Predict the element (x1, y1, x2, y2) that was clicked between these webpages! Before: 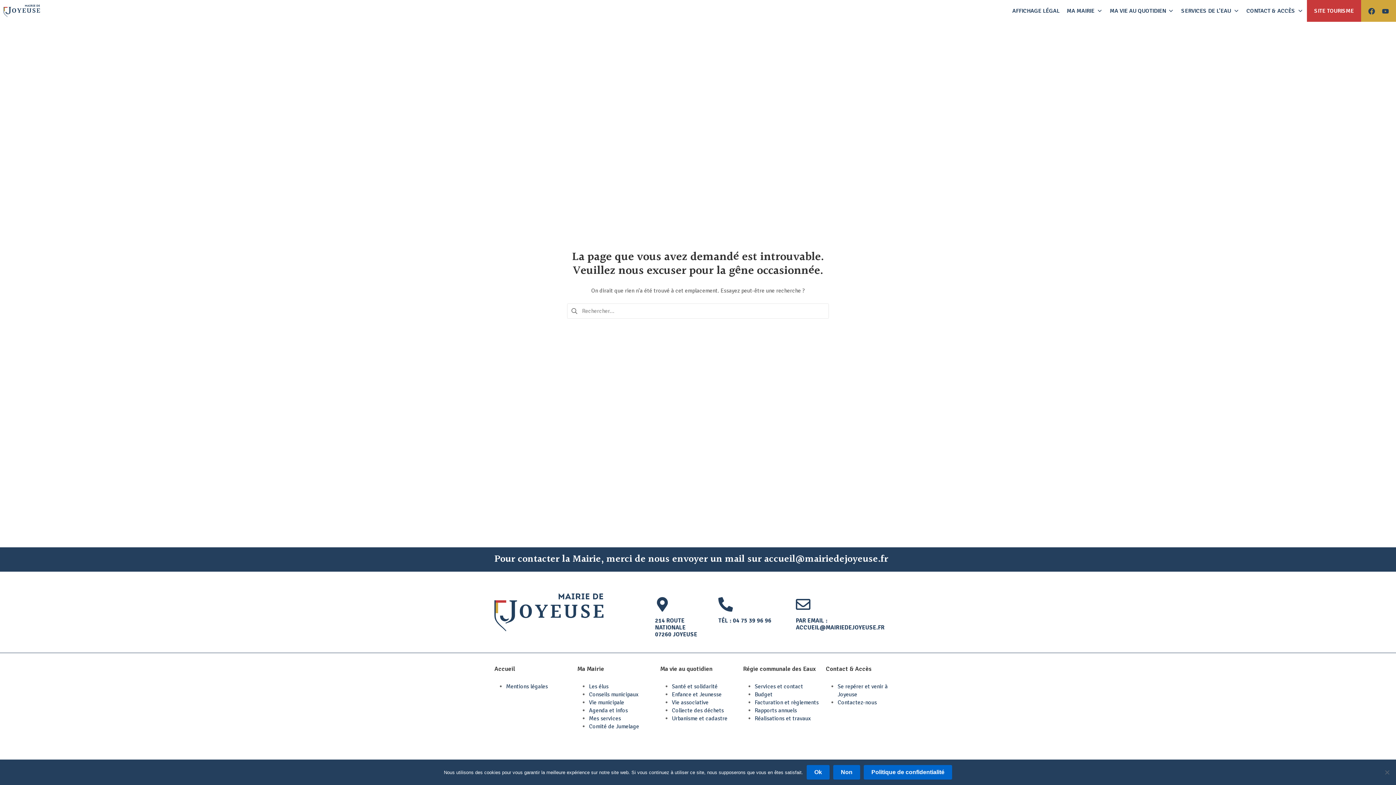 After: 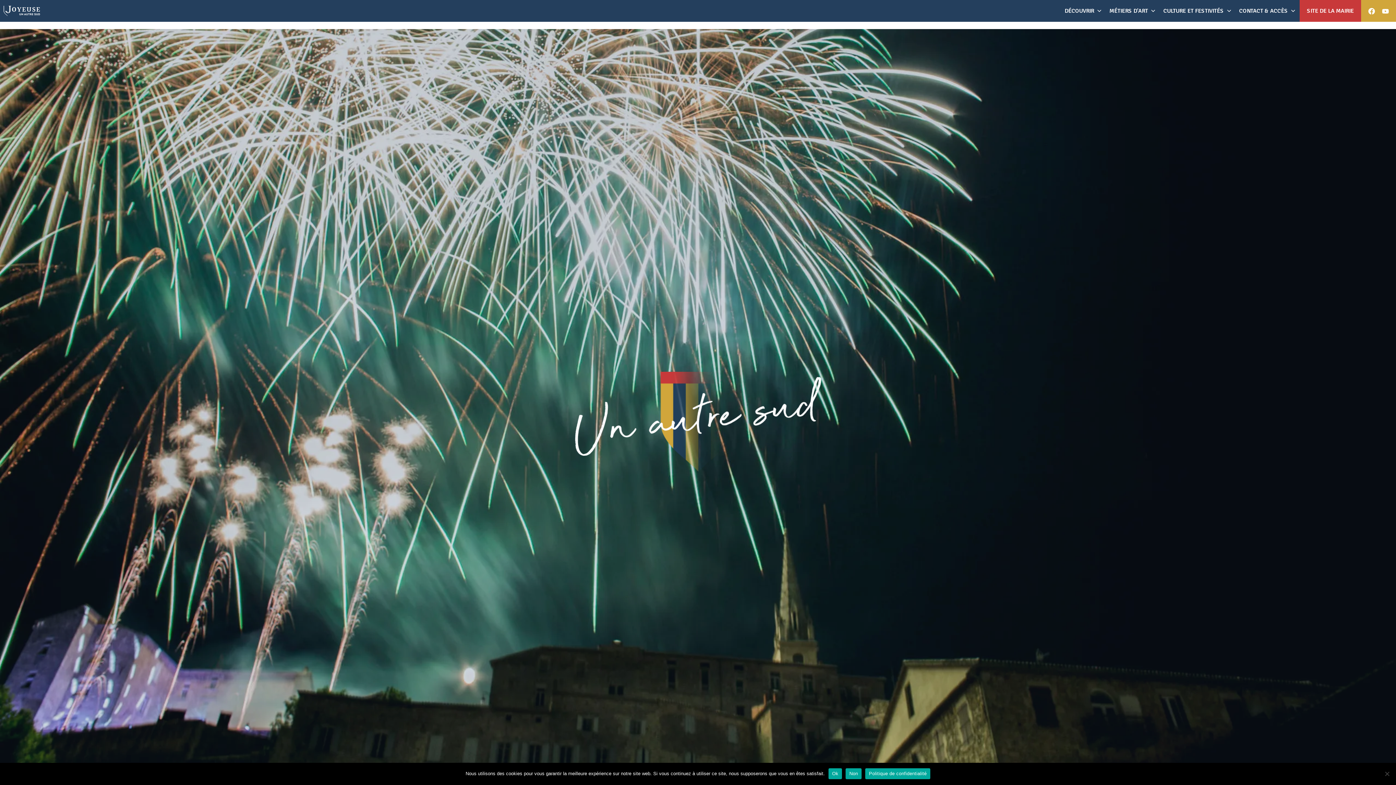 Action: label: SITE TOURISME bbox: (1307, 0, 1361, 21)